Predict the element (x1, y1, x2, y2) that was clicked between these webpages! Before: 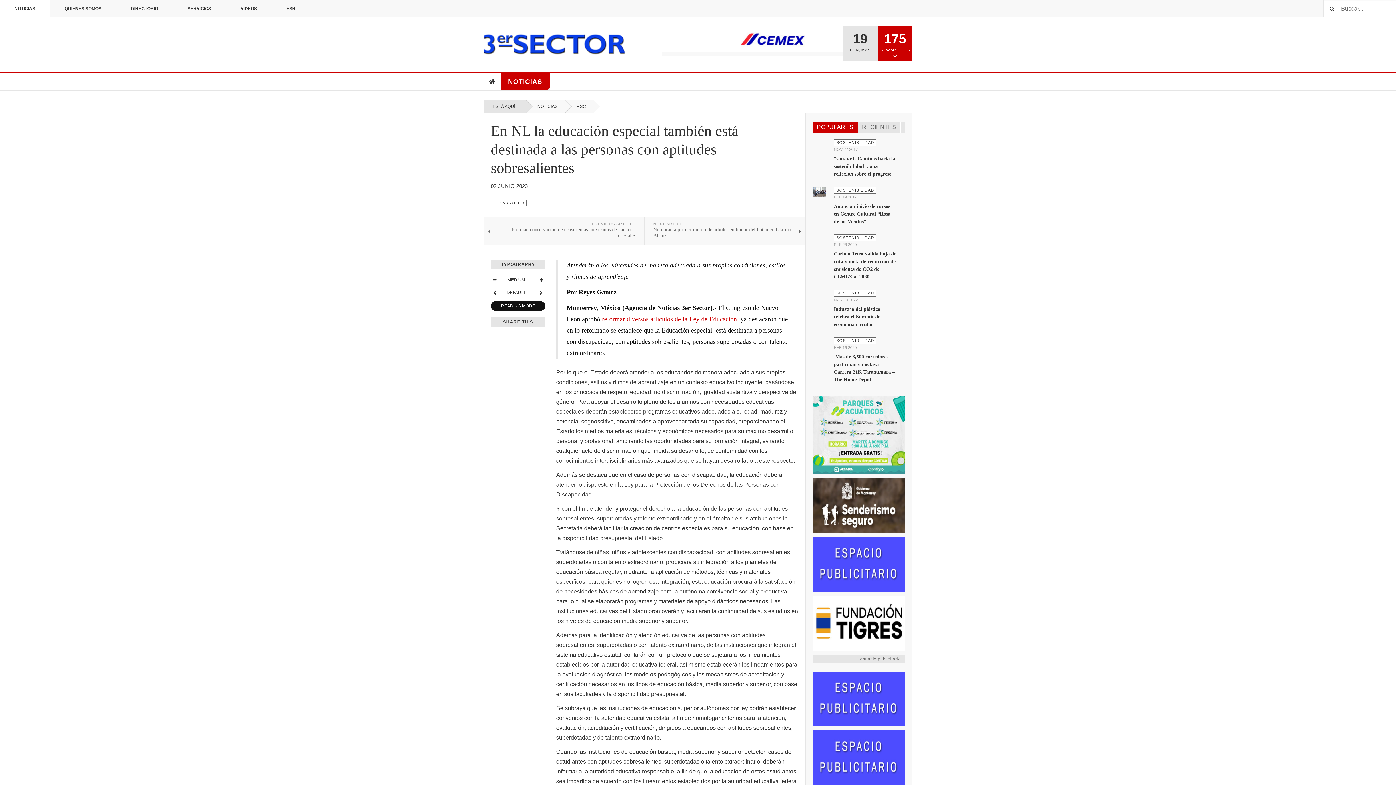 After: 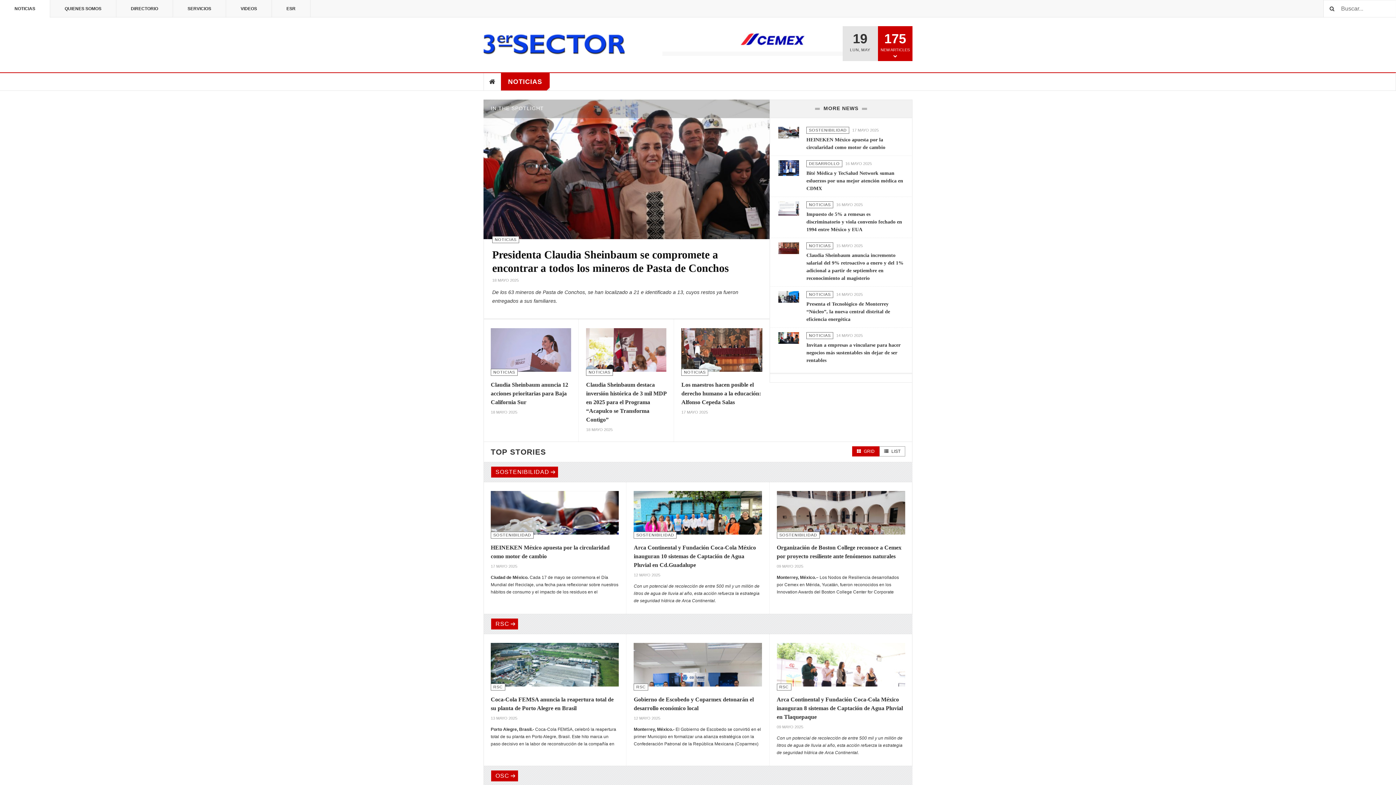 Action: bbox: (500, 73, 549, 90) label: NOTICIAS